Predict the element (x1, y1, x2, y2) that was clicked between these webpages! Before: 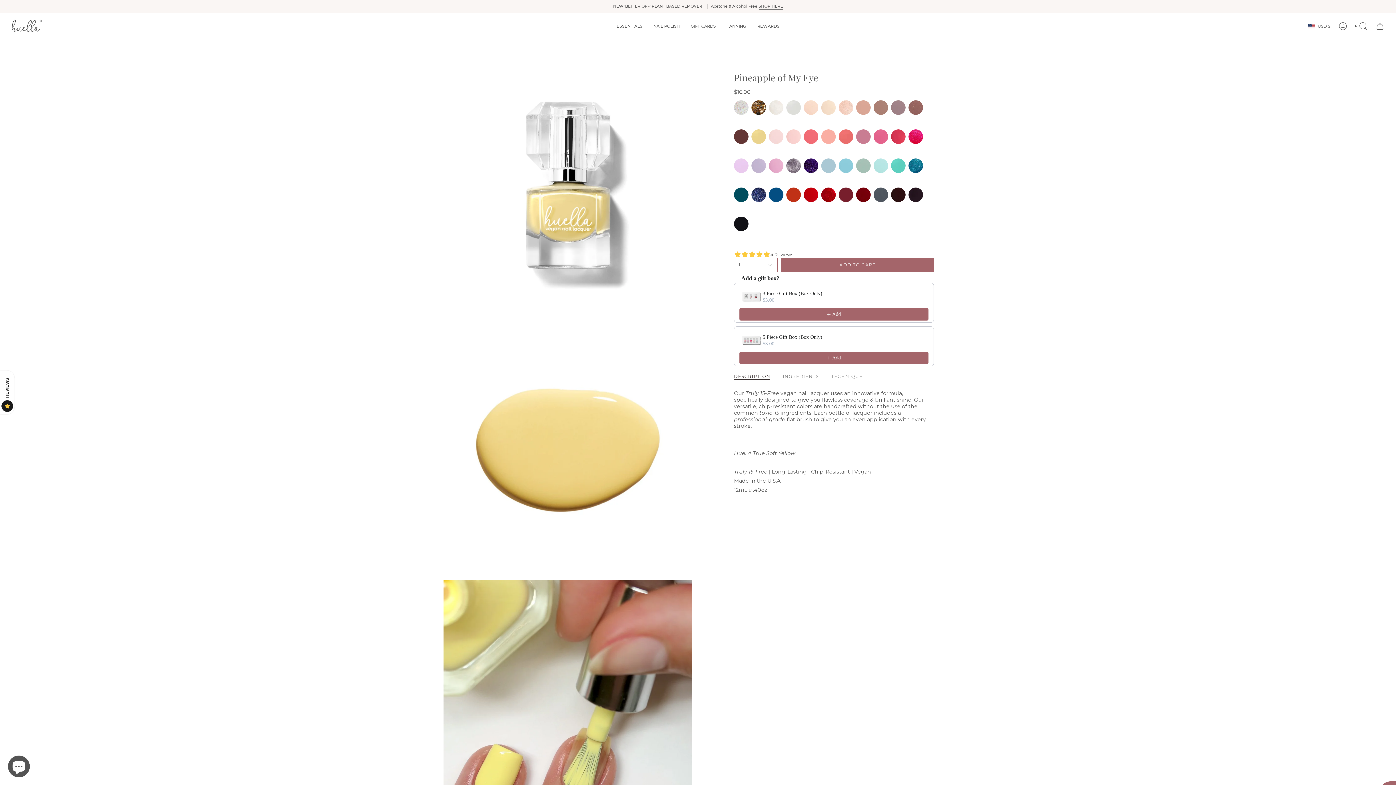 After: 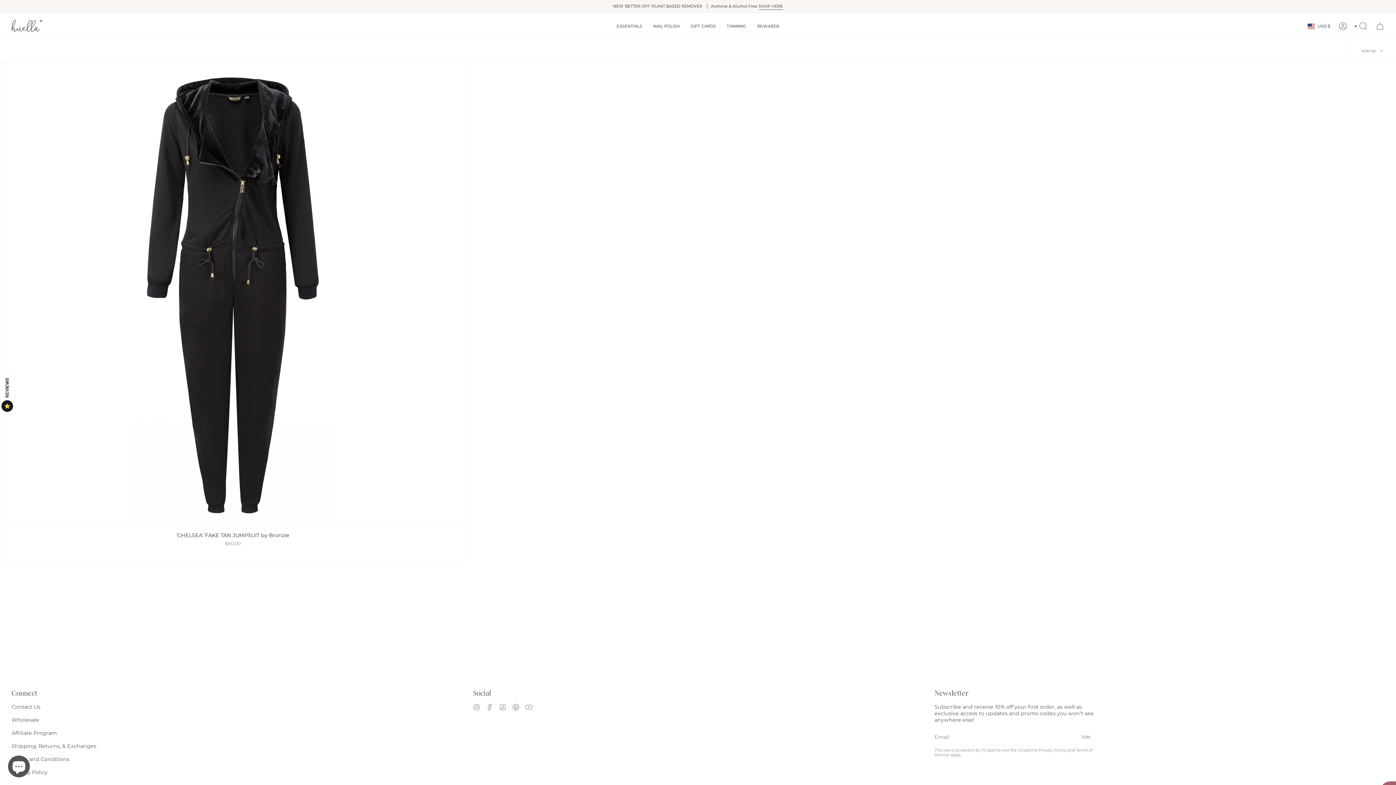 Action: label: TANNING bbox: (721, 17, 752, 34)